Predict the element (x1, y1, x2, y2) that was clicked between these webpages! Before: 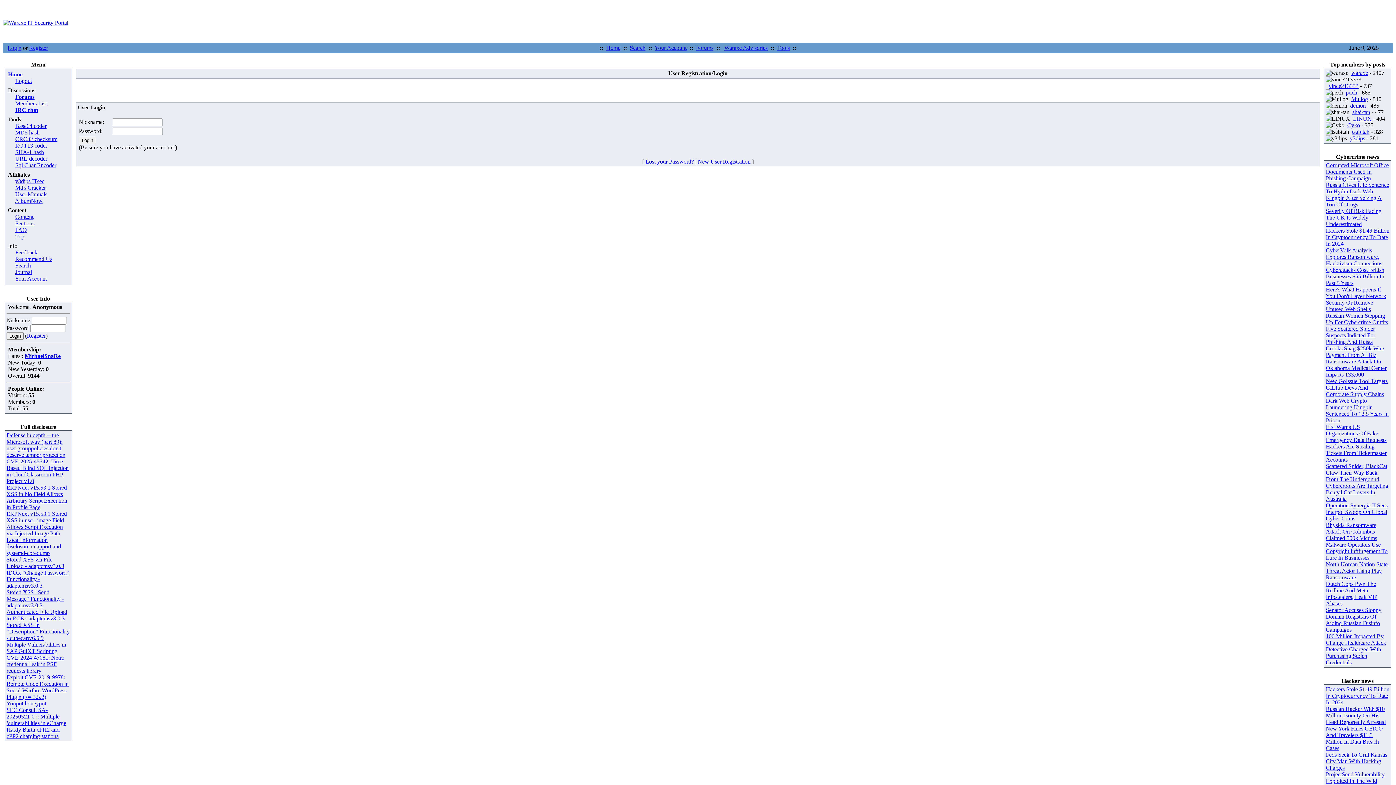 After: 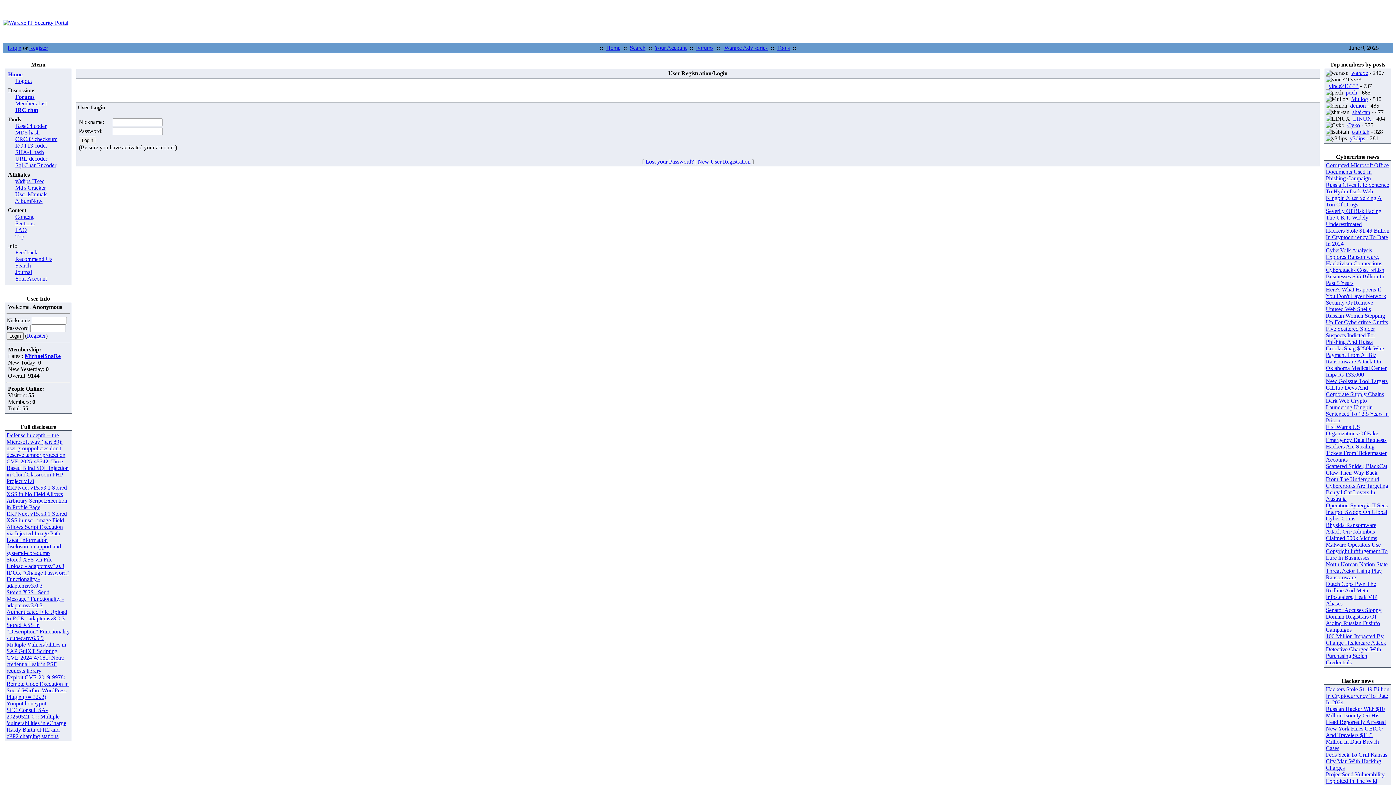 Action: bbox: (1326, 208, 1381, 227) label: Severity Of Risk Facing The UK Is Widely Underestimated